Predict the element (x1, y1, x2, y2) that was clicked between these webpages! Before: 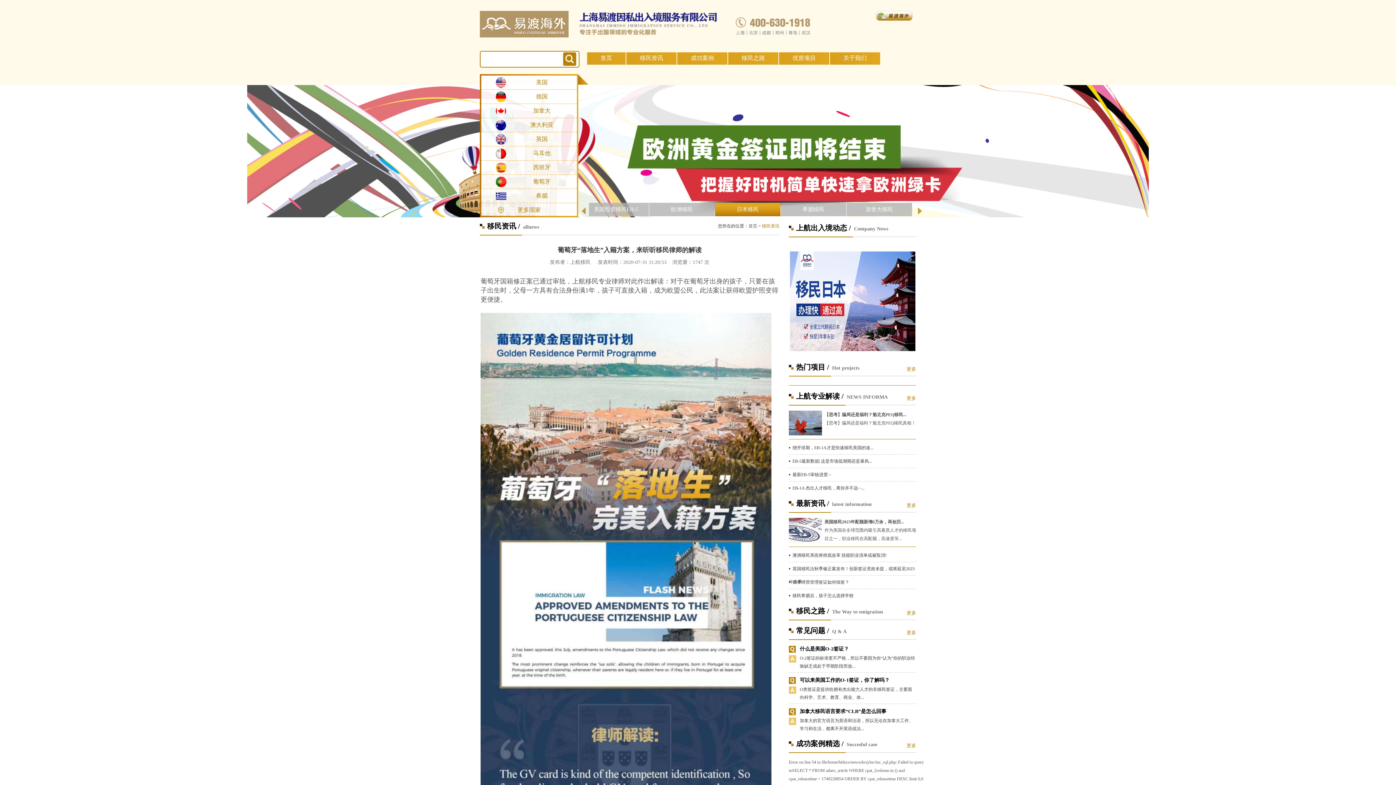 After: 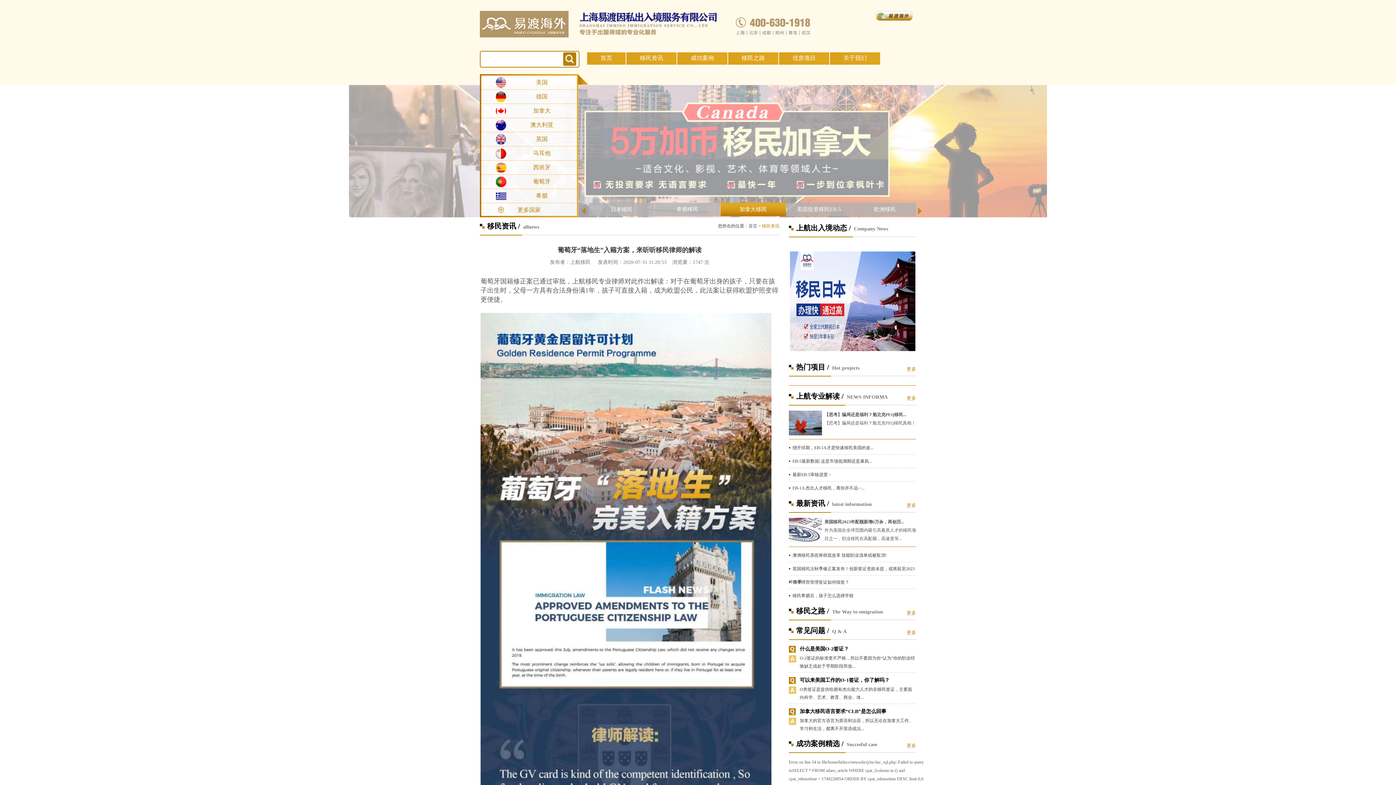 Action: label: 成功案例精选 / bbox: (789, 735, 845, 753)